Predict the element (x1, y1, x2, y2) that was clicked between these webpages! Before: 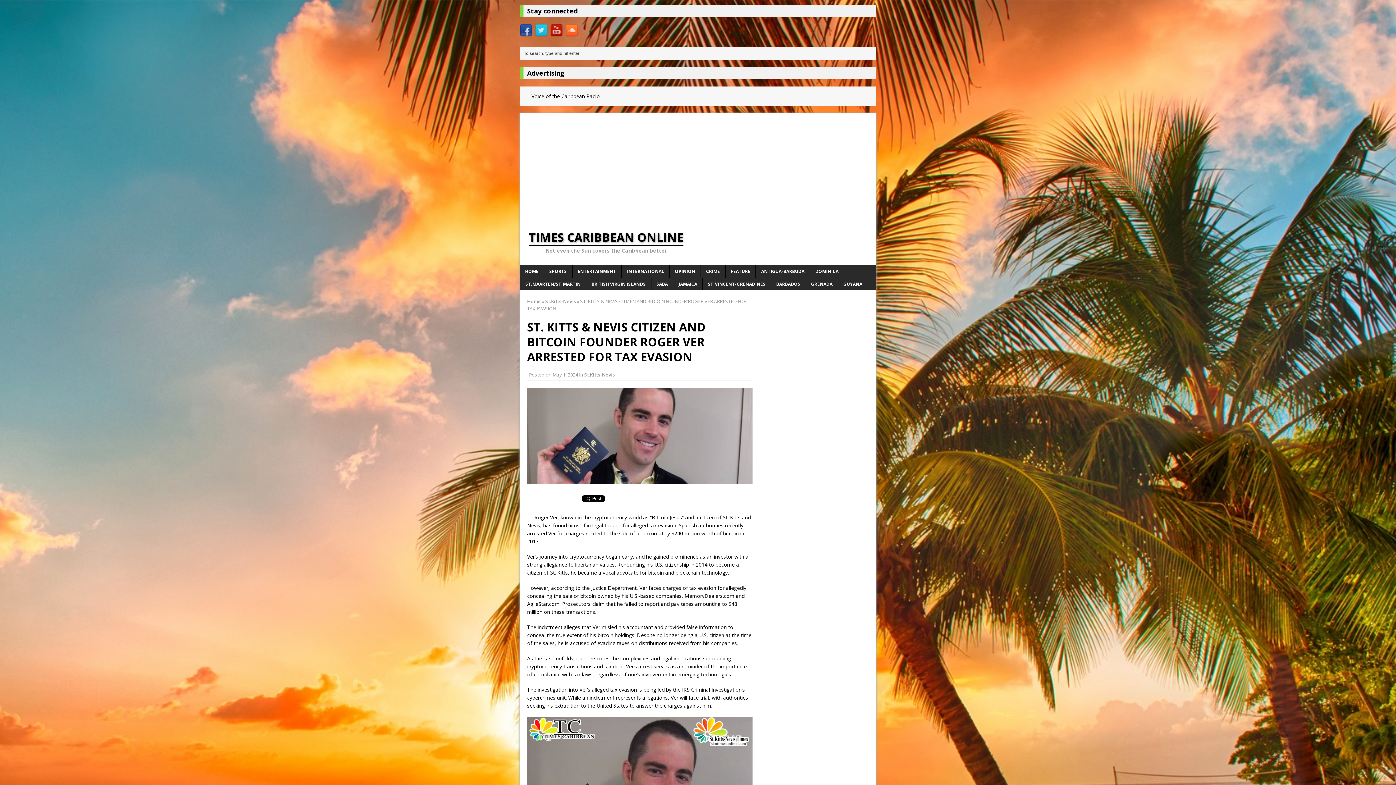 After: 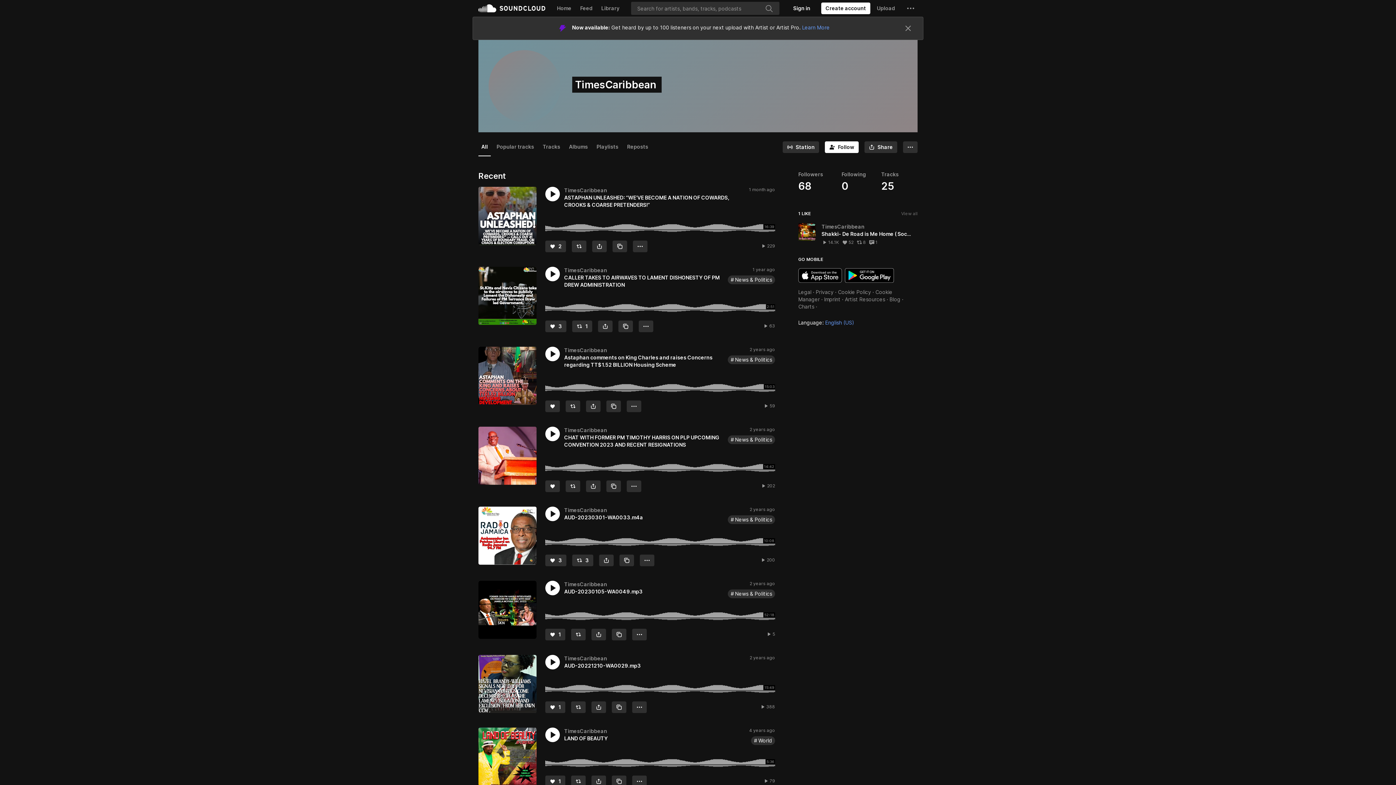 Action: bbox: (565, 29, 578, 36)